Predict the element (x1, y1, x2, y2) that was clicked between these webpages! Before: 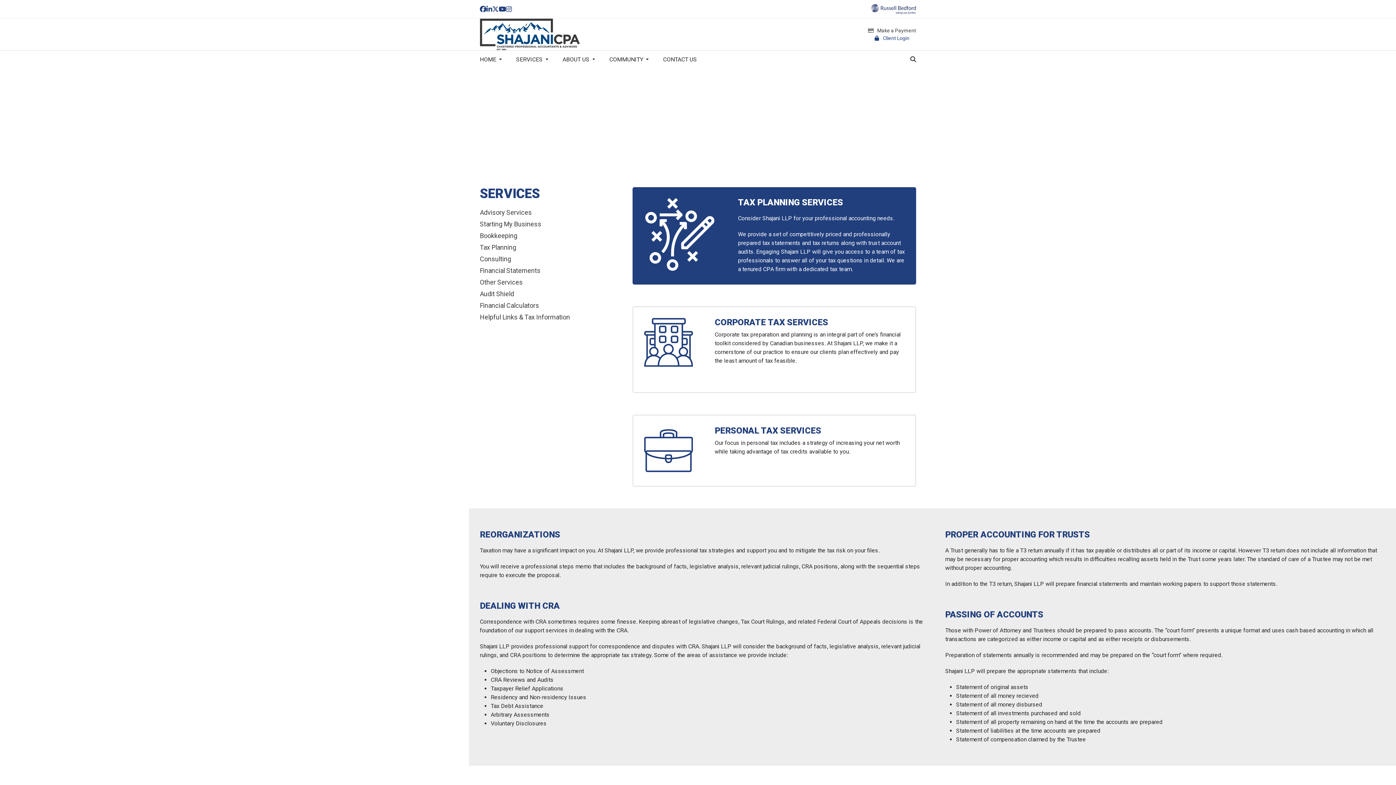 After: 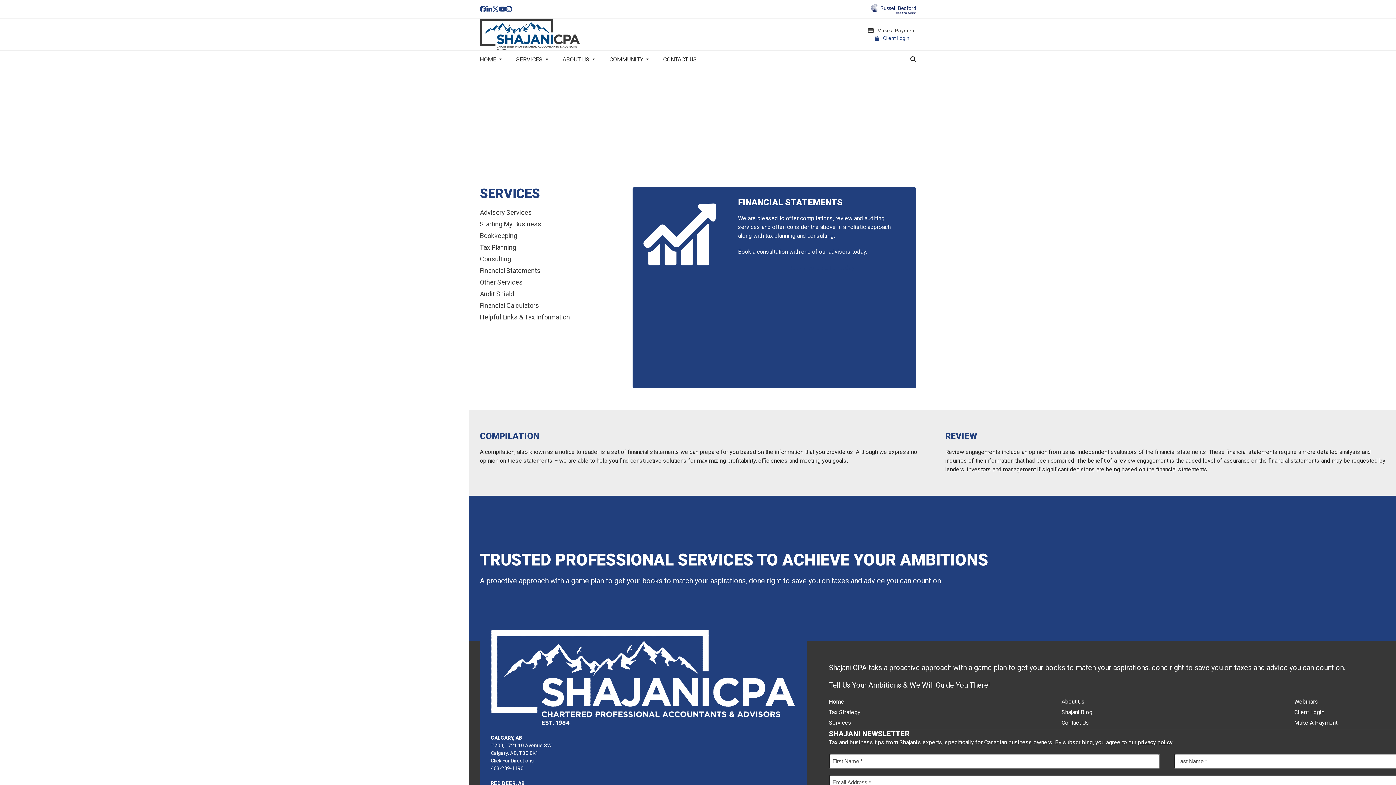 Action: label: Financial Statements bbox: (480, 265, 540, 275)